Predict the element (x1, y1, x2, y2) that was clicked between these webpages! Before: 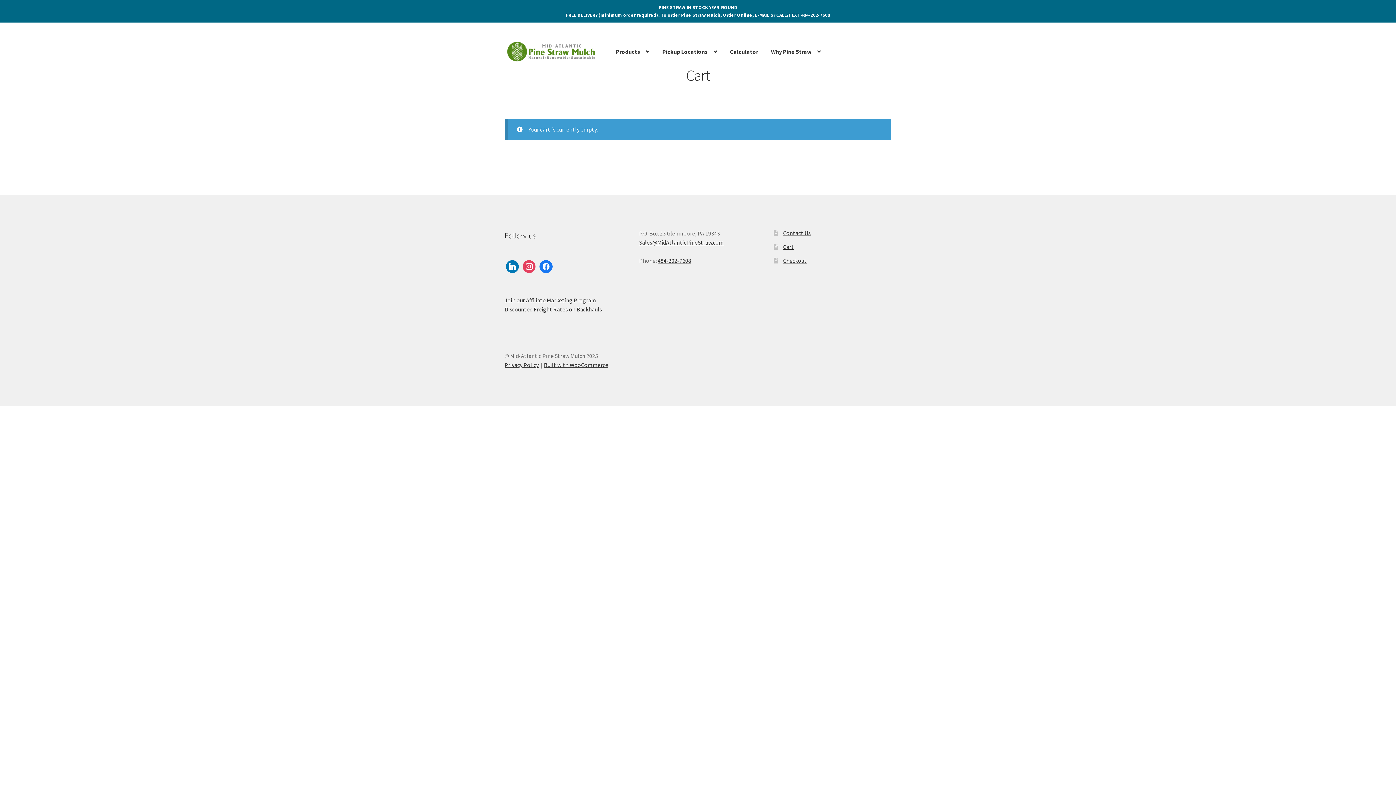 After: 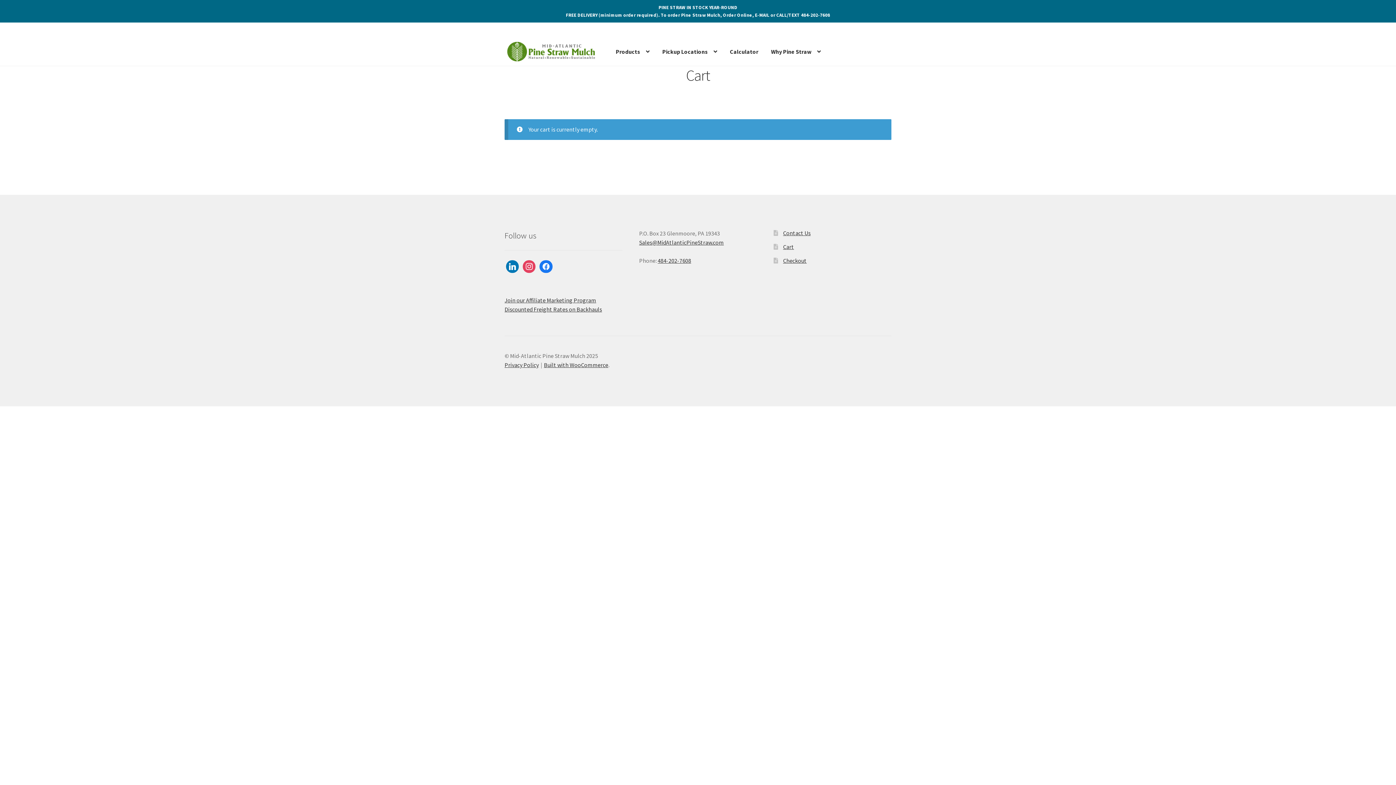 Action: label: E-MAIL bbox: (755, 12, 769, 18)